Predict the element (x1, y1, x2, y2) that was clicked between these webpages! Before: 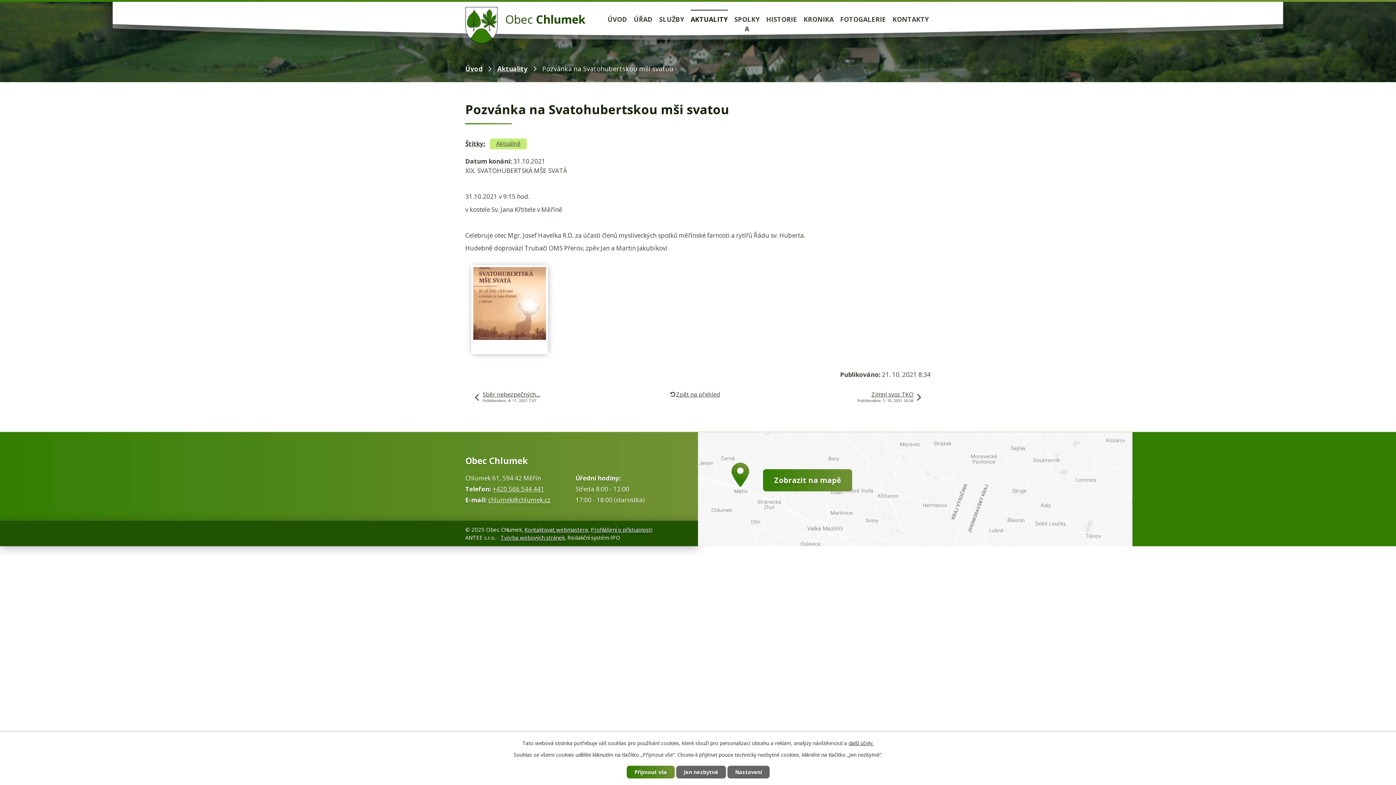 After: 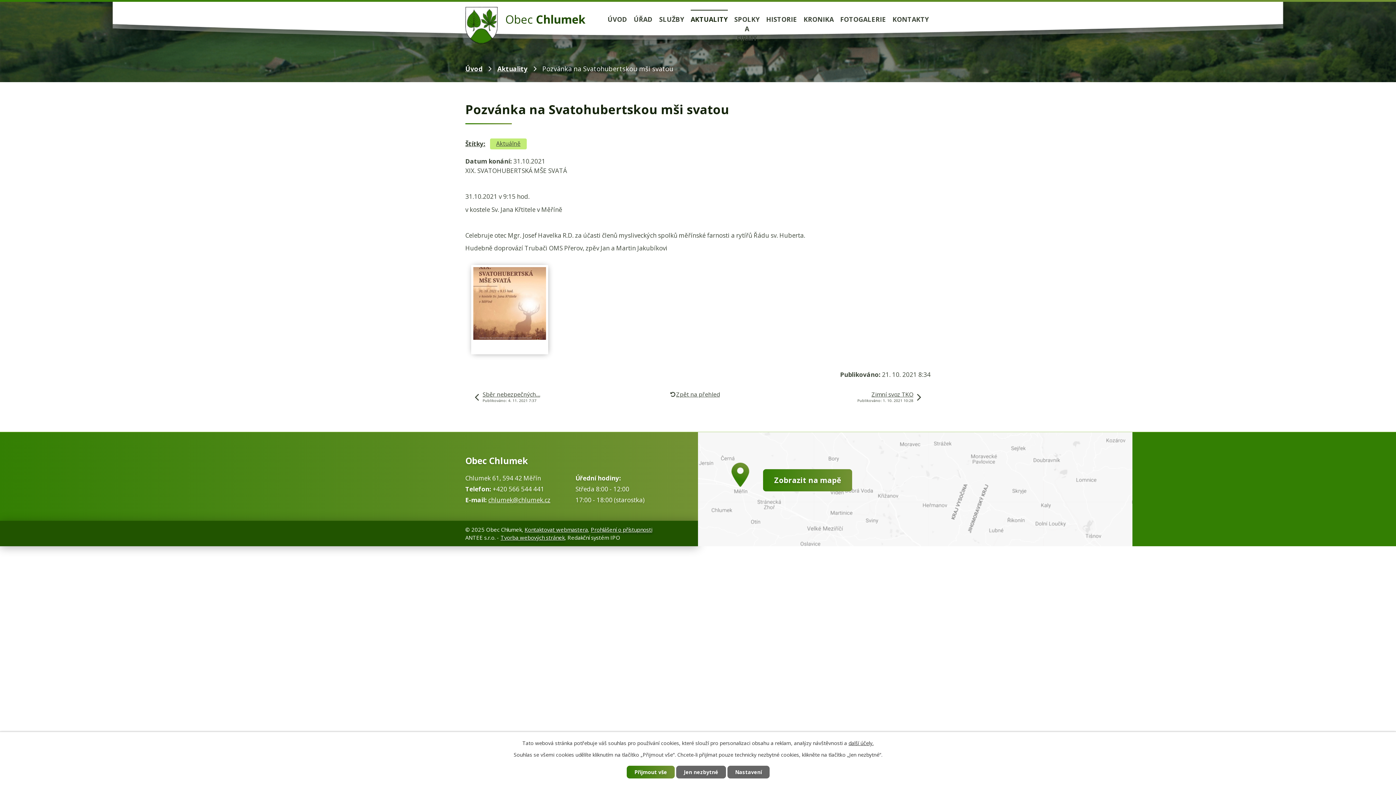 Action: bbox: (492, 485, 544, 493) label: +420 566 544 441